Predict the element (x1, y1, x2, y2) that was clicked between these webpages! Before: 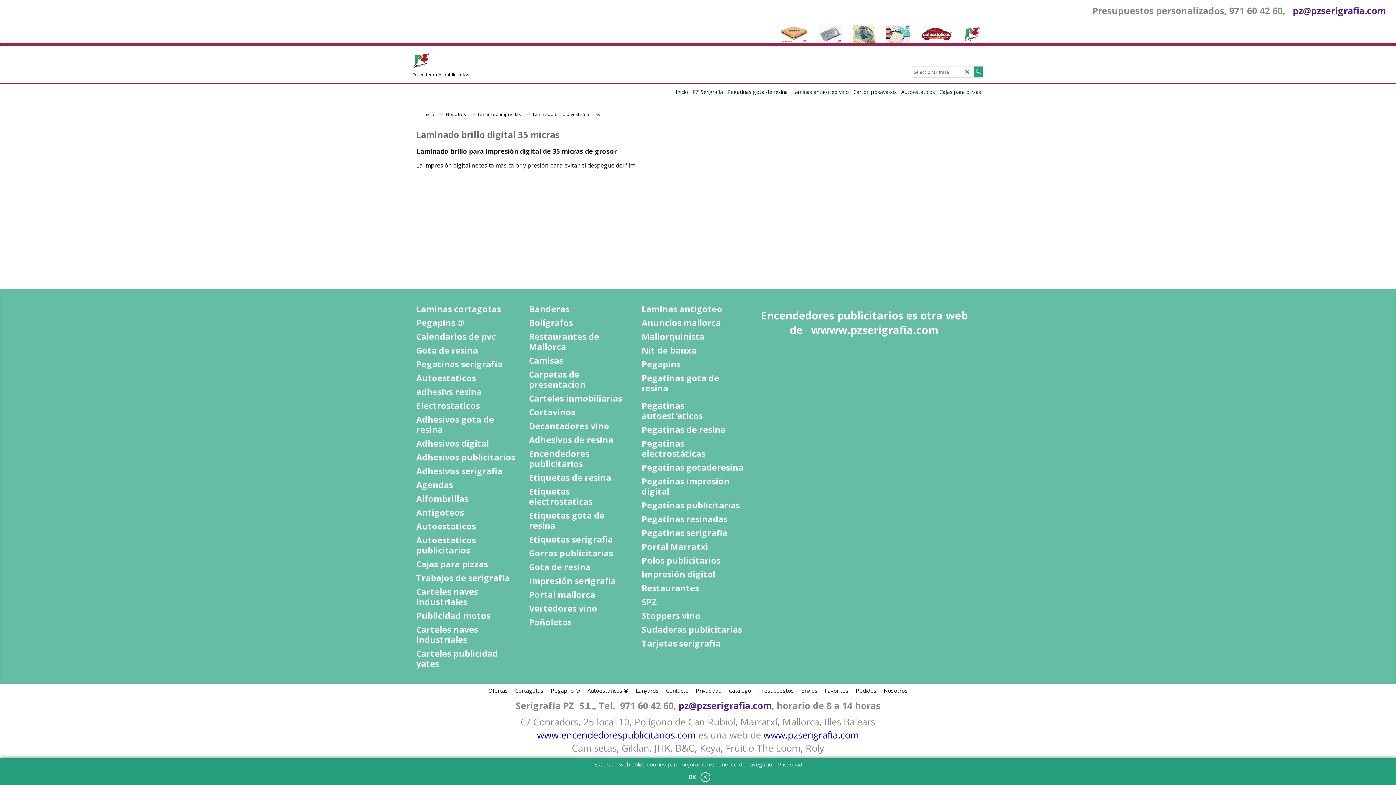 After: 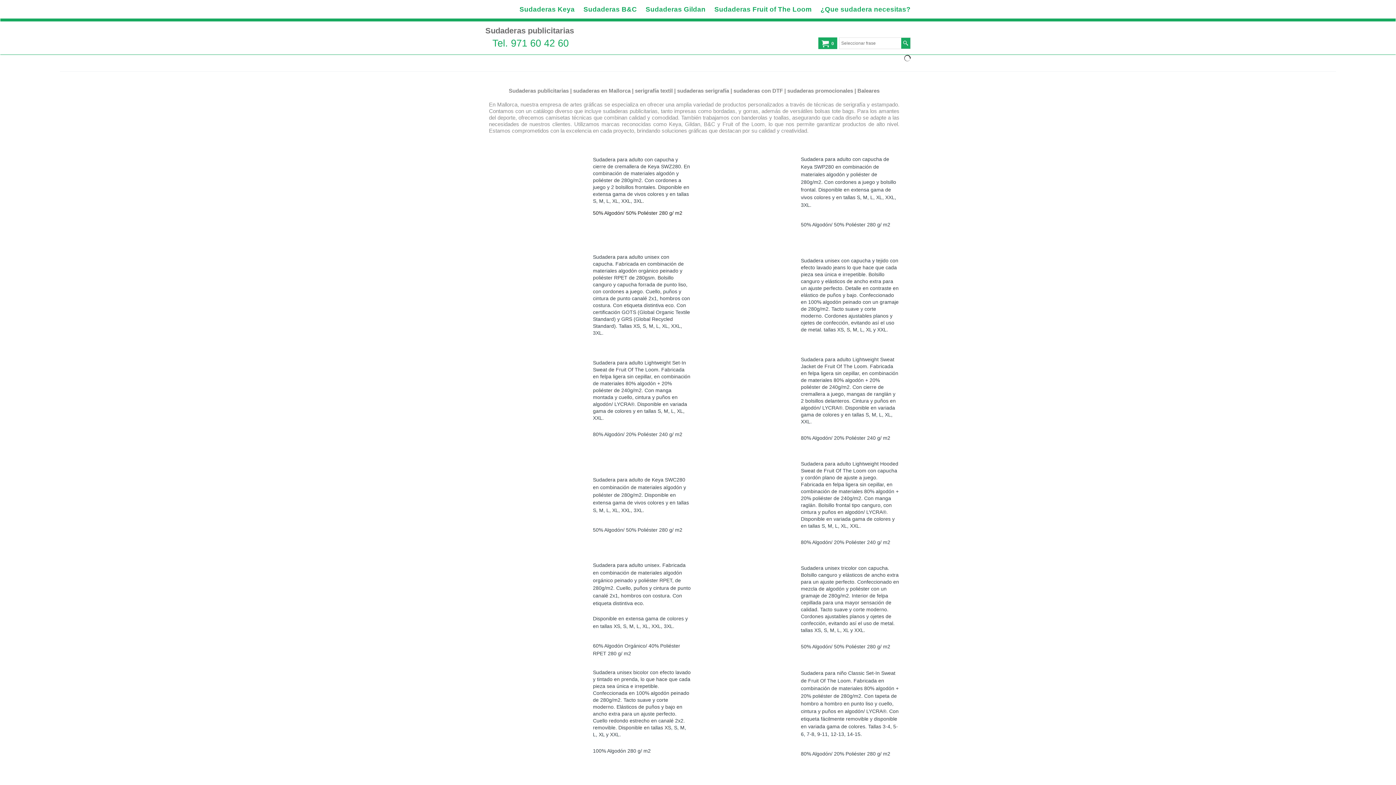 Action: label: Sudaderas publicitarias bbox: (641, 624, 745, 634)